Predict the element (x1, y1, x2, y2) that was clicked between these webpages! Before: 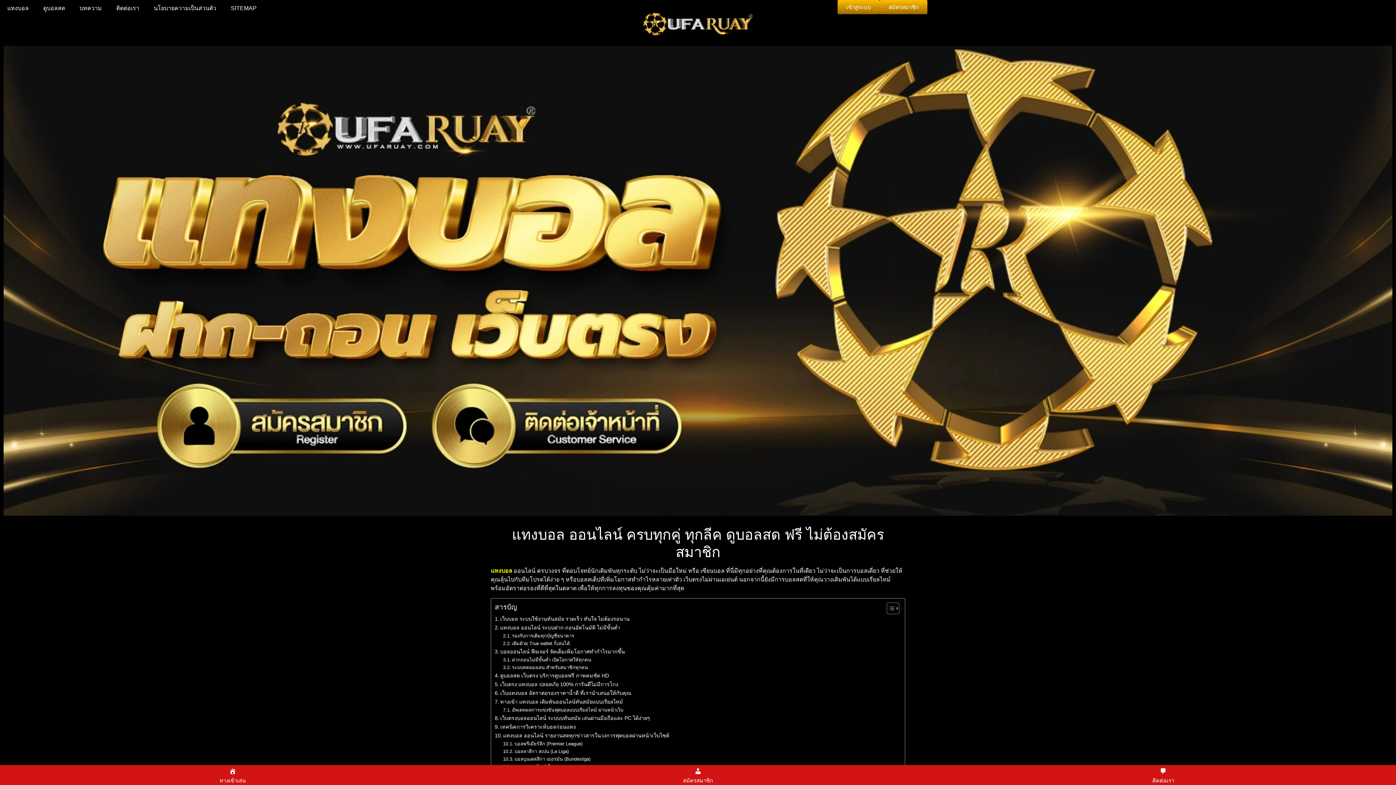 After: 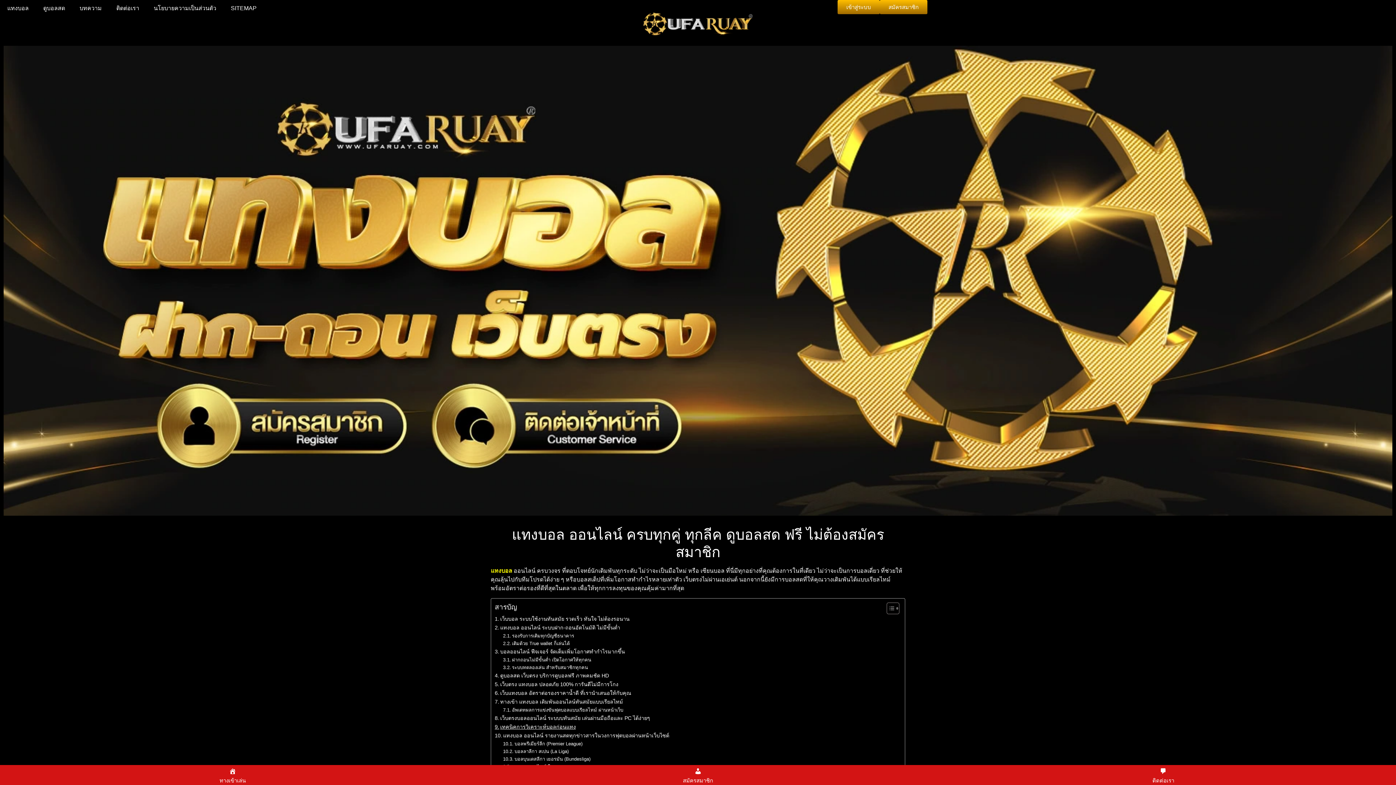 Action: bbox: (494, 723, 575, 731) label: เทคนิคการวิเคราะห์บอลก่อนแทง